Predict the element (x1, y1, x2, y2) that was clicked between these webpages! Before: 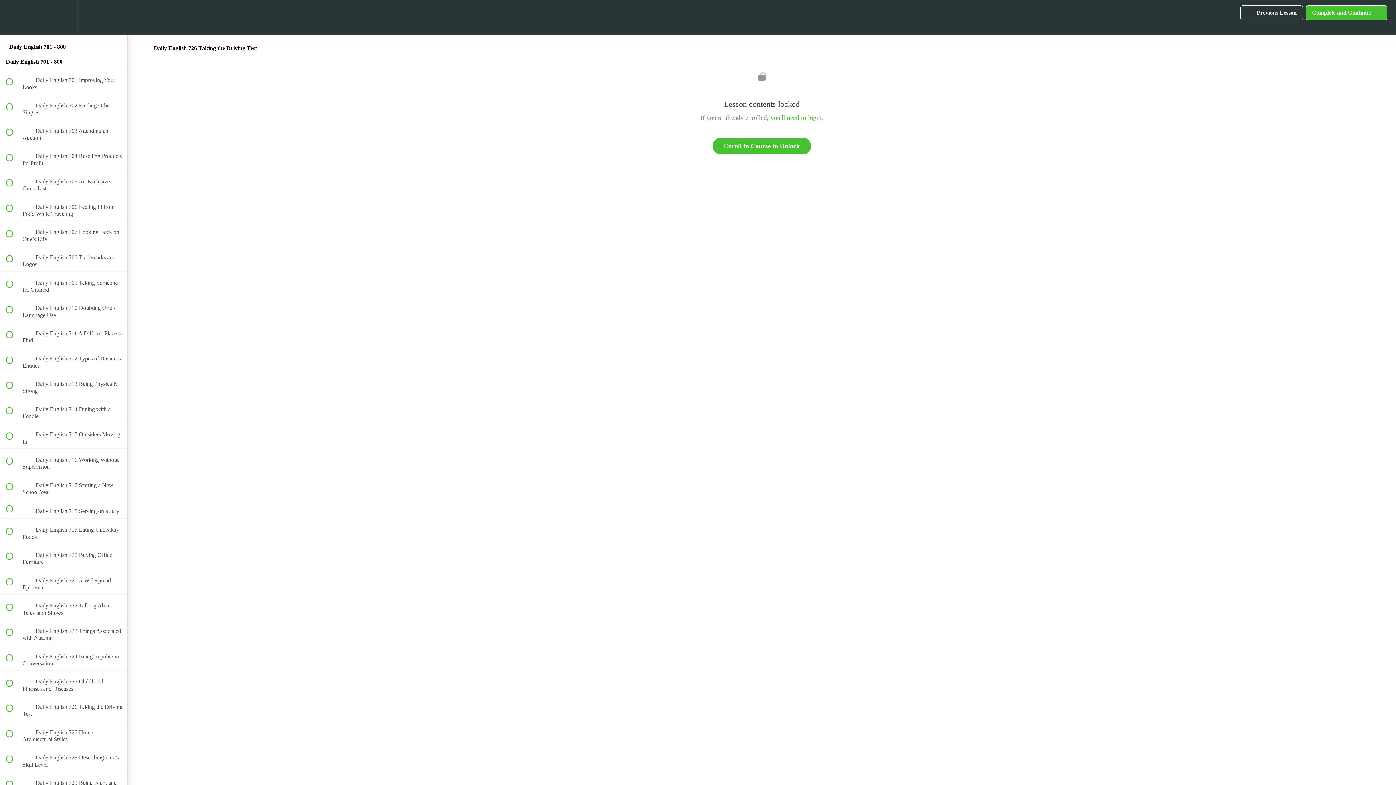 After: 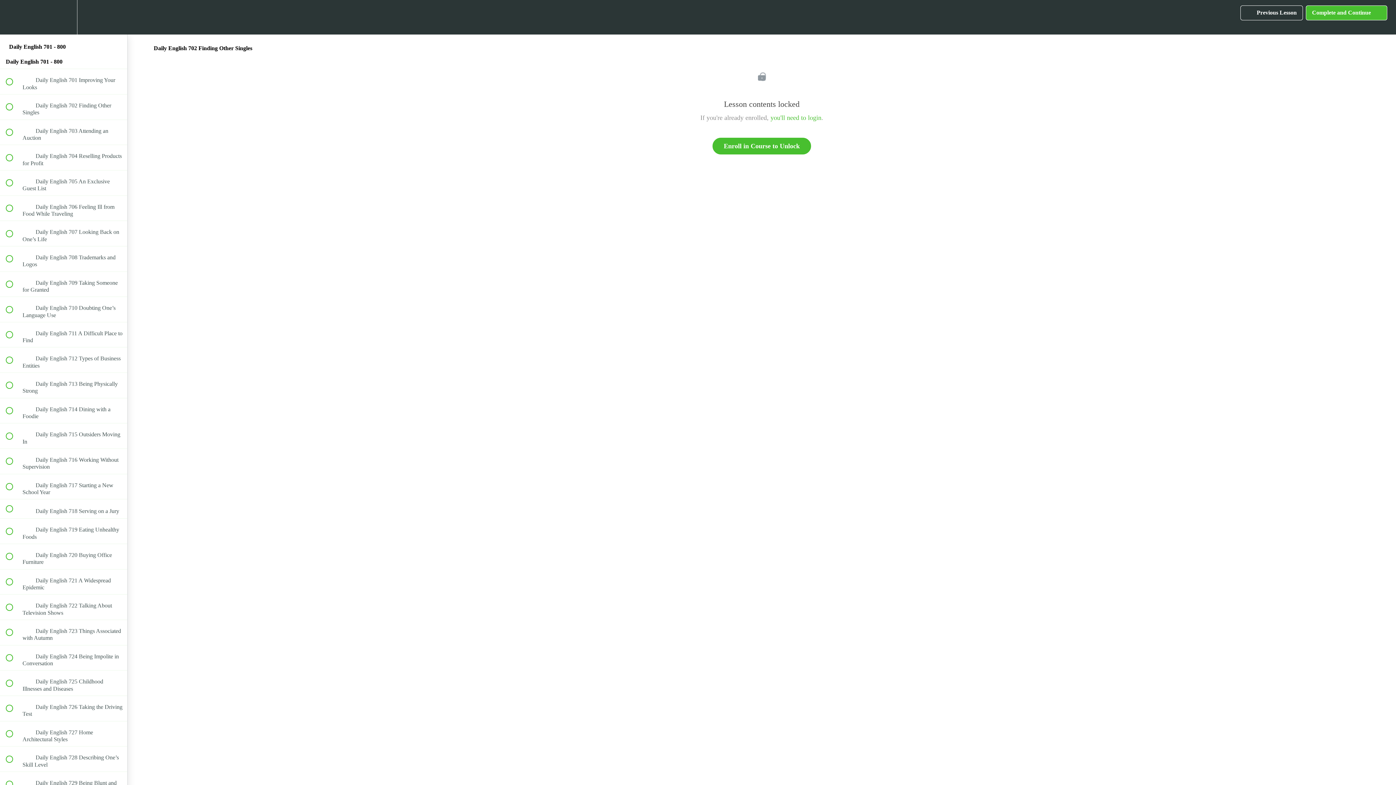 Action: bbox: (0, 94, 127, 119) label:  
 Daily English 702 Finding Other Singles